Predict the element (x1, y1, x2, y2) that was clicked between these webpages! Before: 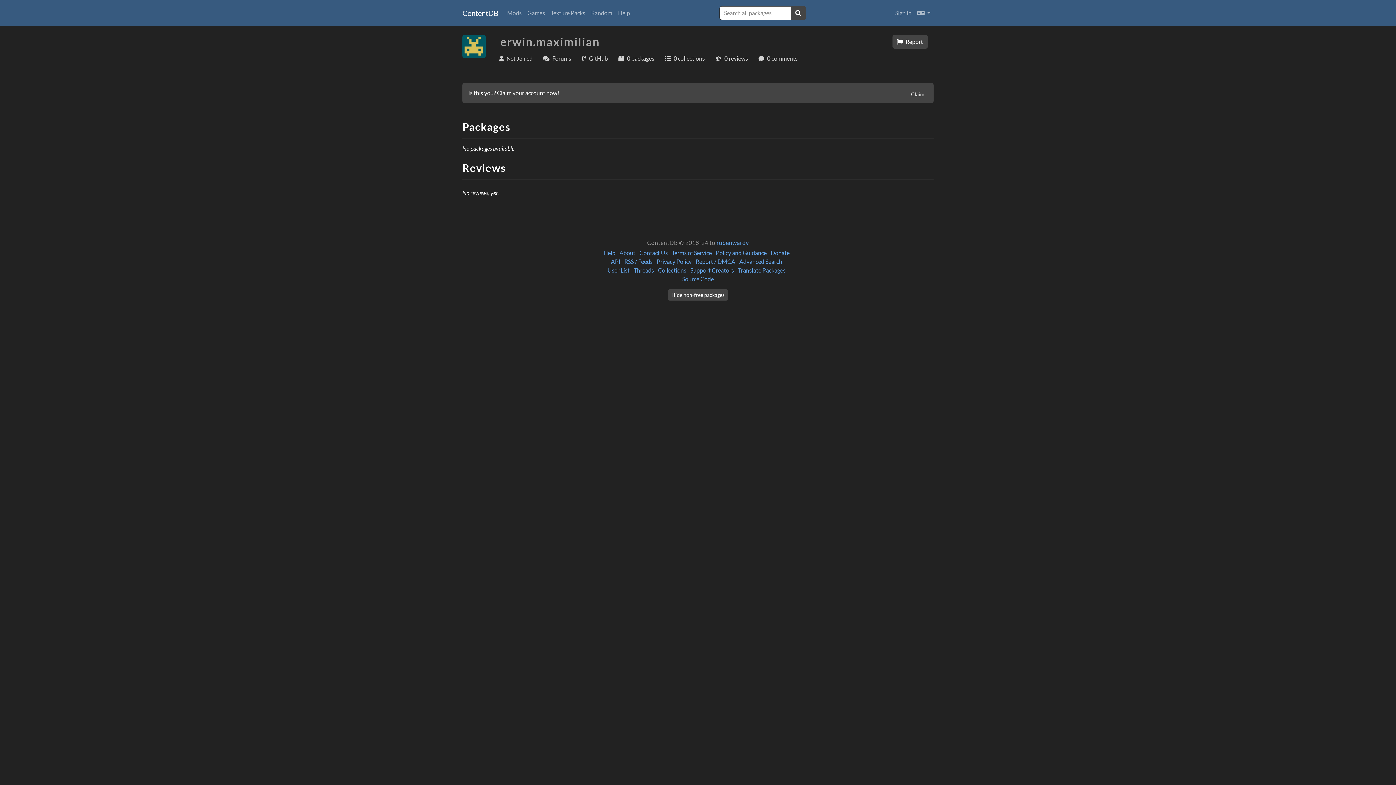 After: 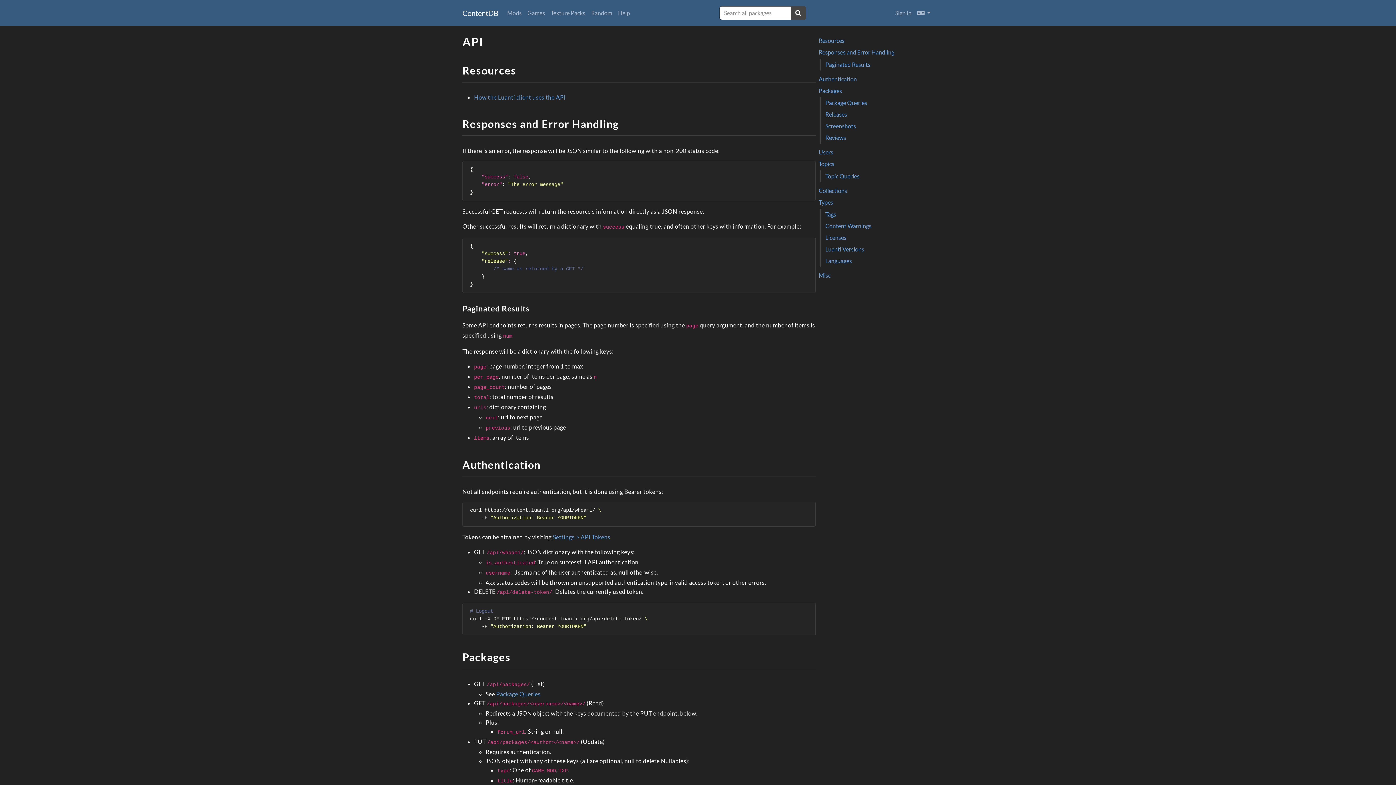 Action: bbox: (611, 258, 620, 265) label: API